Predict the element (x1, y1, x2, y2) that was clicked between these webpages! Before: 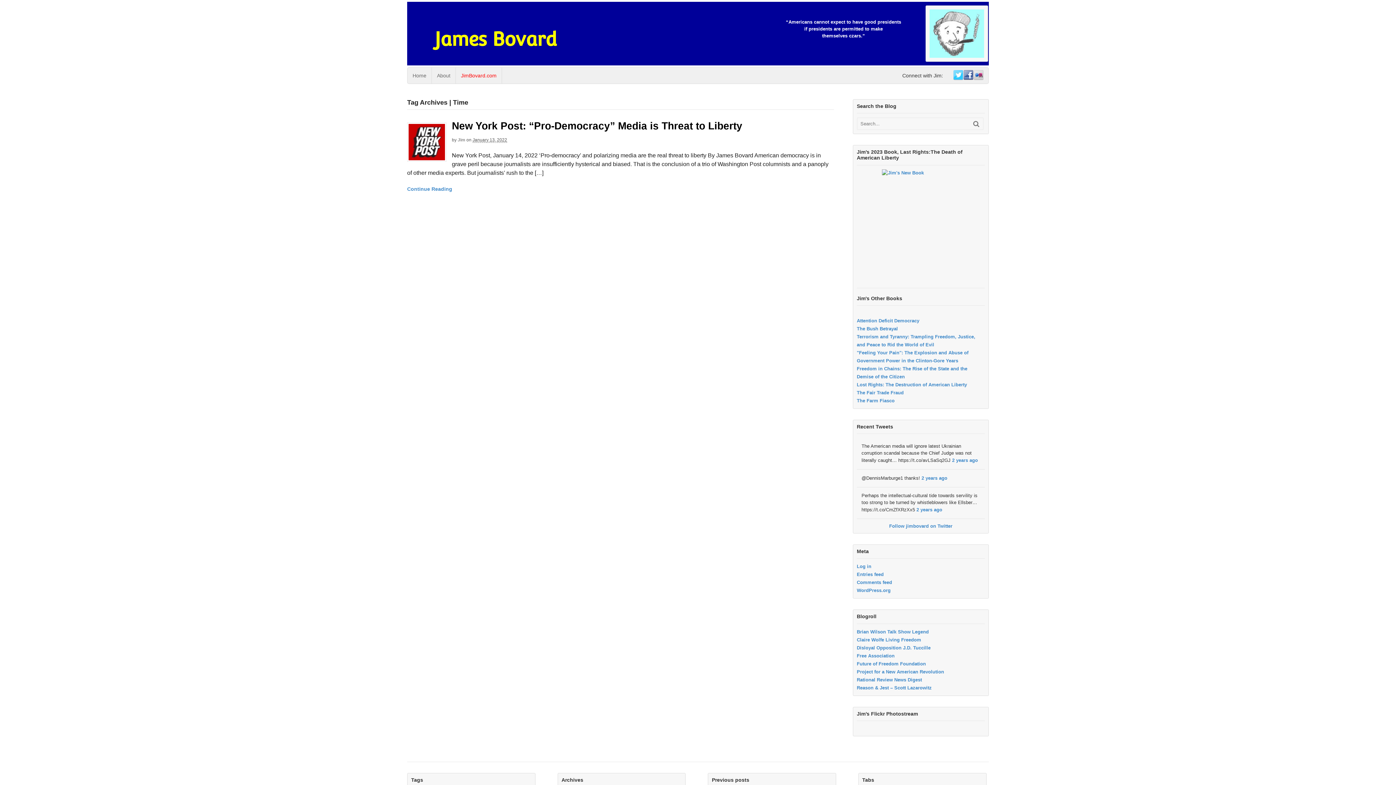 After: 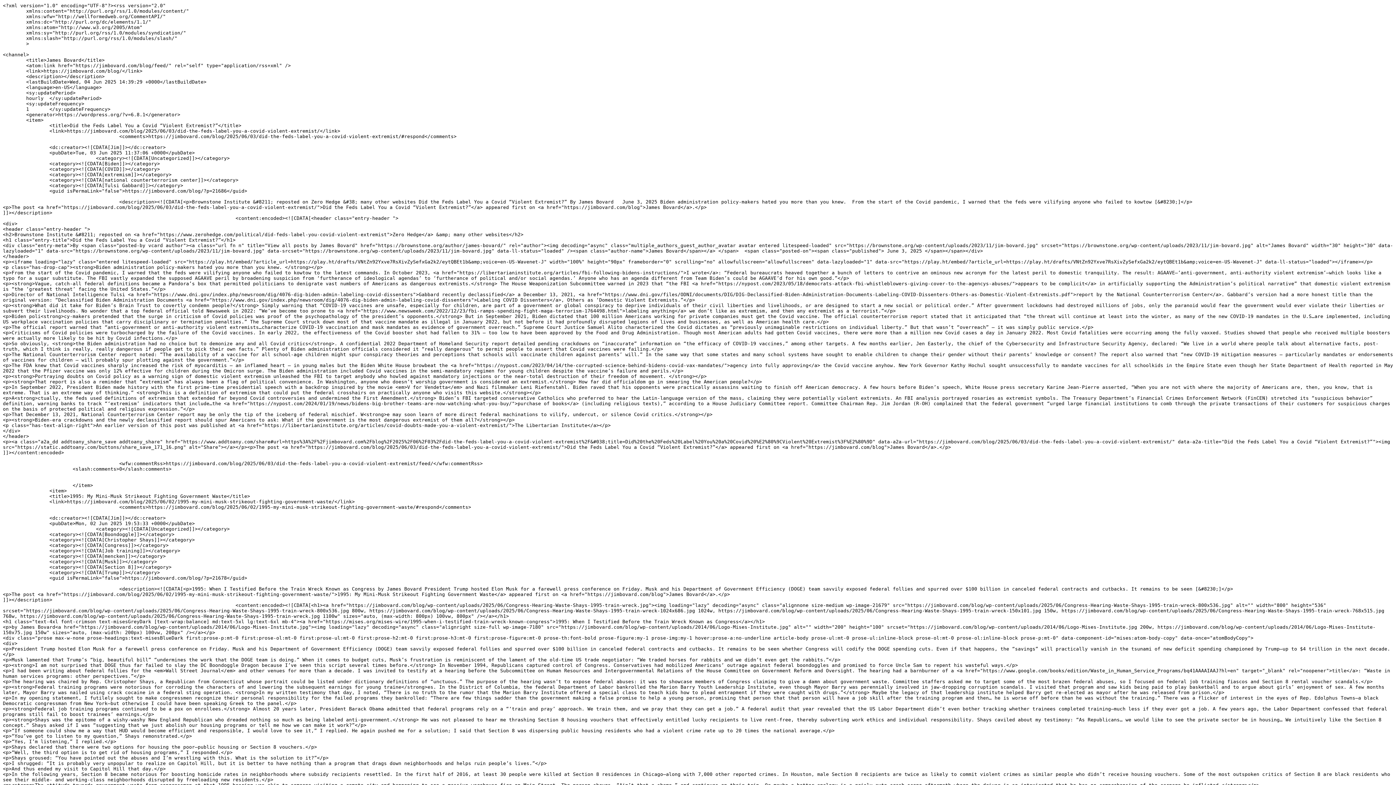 Action: bbox: (857, 572, 883, 577) label: Entries feed